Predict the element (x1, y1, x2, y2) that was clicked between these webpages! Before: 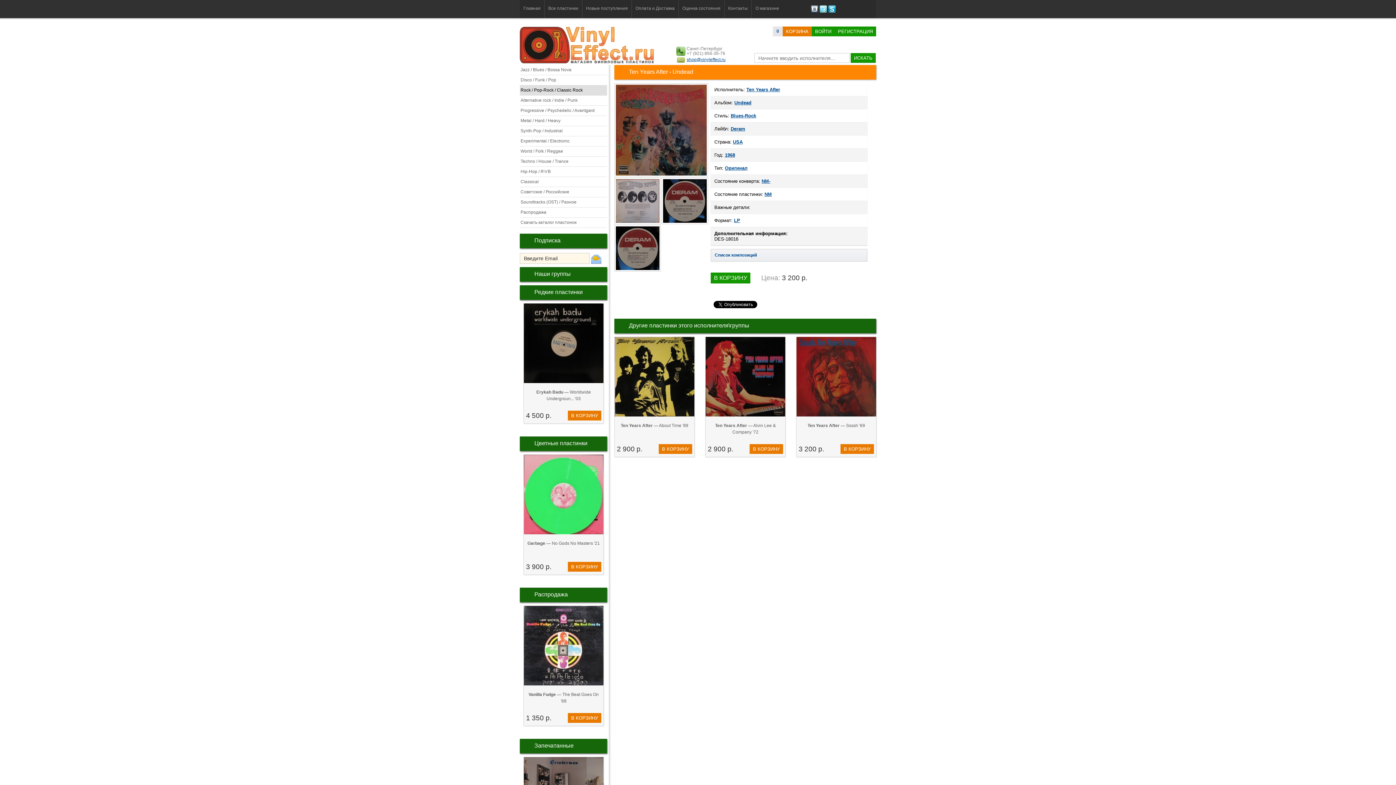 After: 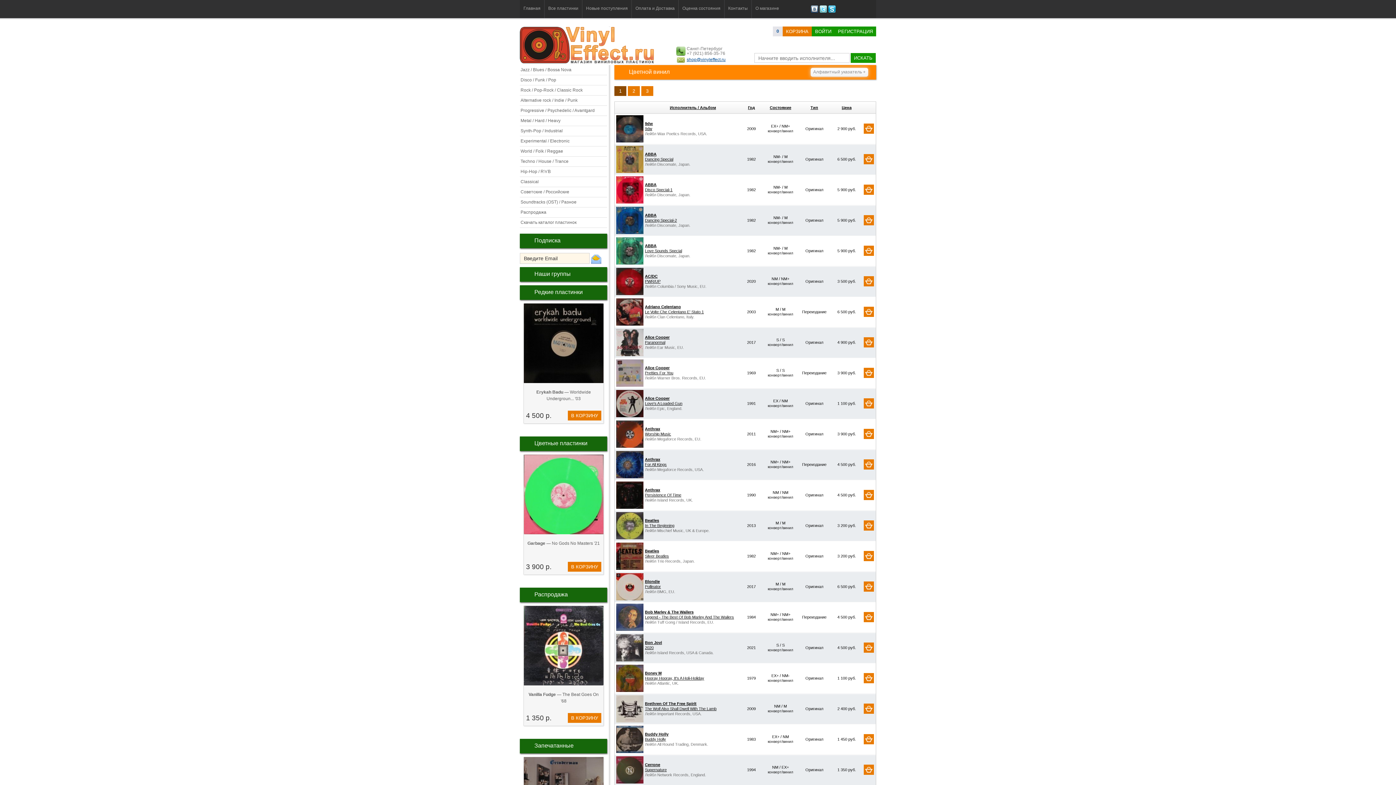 Action: bbox: (534, 440, 587, 446) label: Цветные пластинки